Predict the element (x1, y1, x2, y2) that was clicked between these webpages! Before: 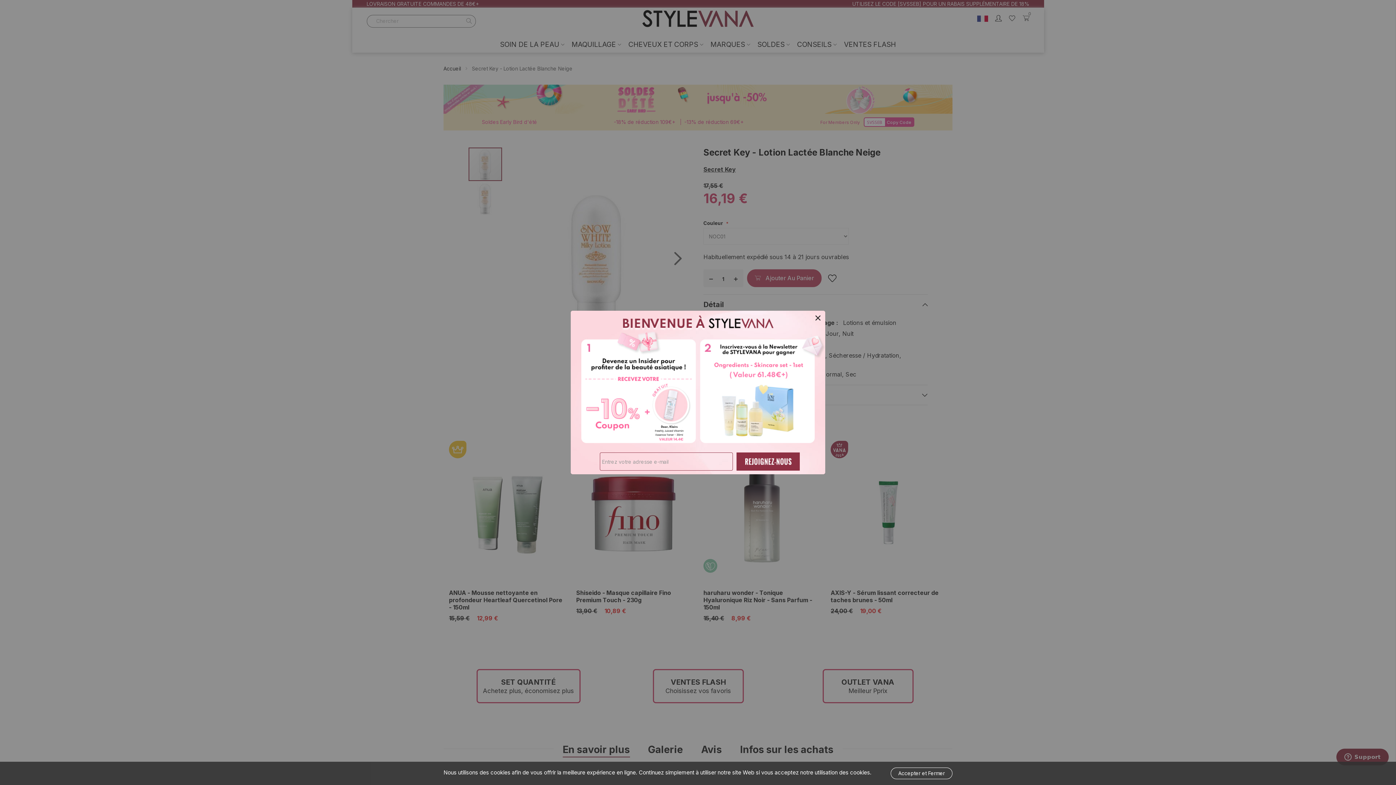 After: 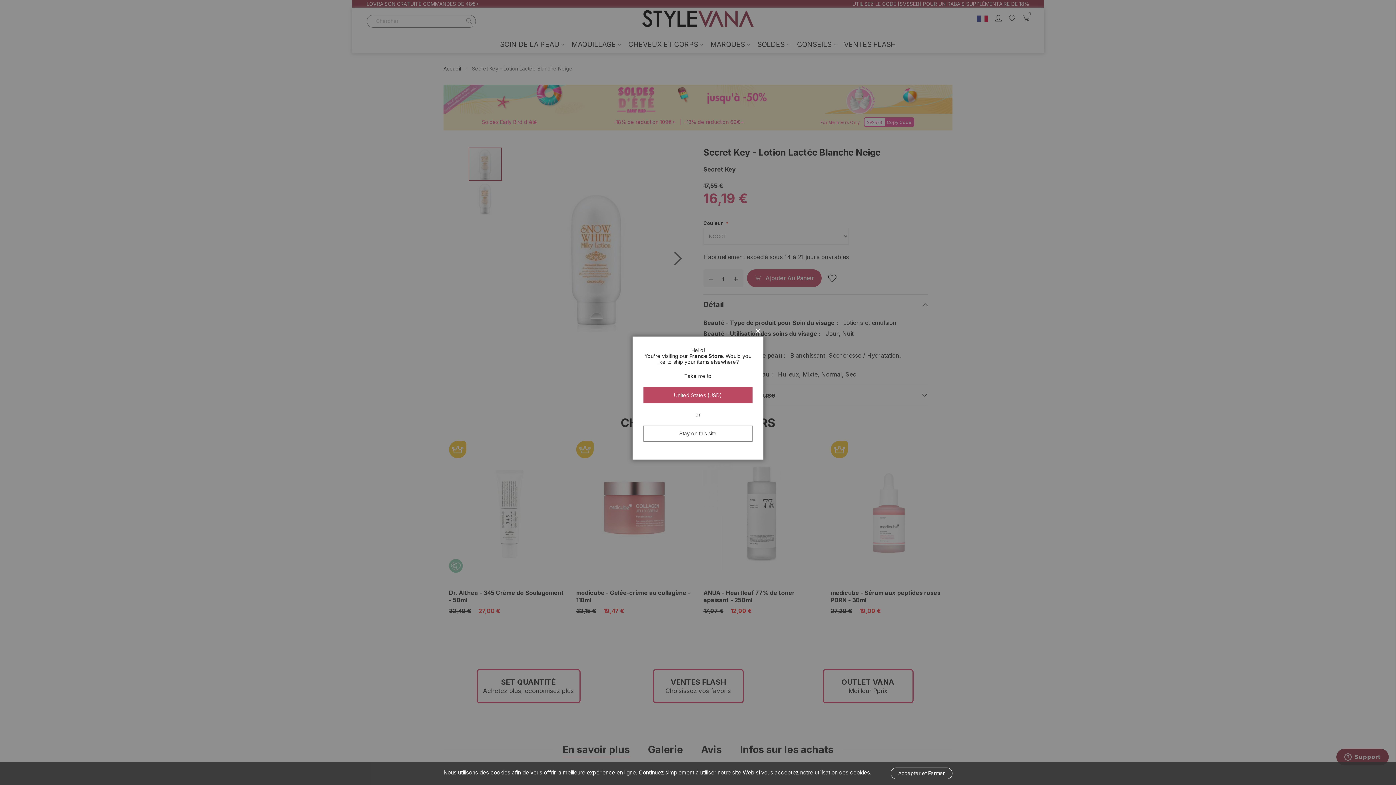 Action: label: Fermer bbox: (812, 312, 823, 323)